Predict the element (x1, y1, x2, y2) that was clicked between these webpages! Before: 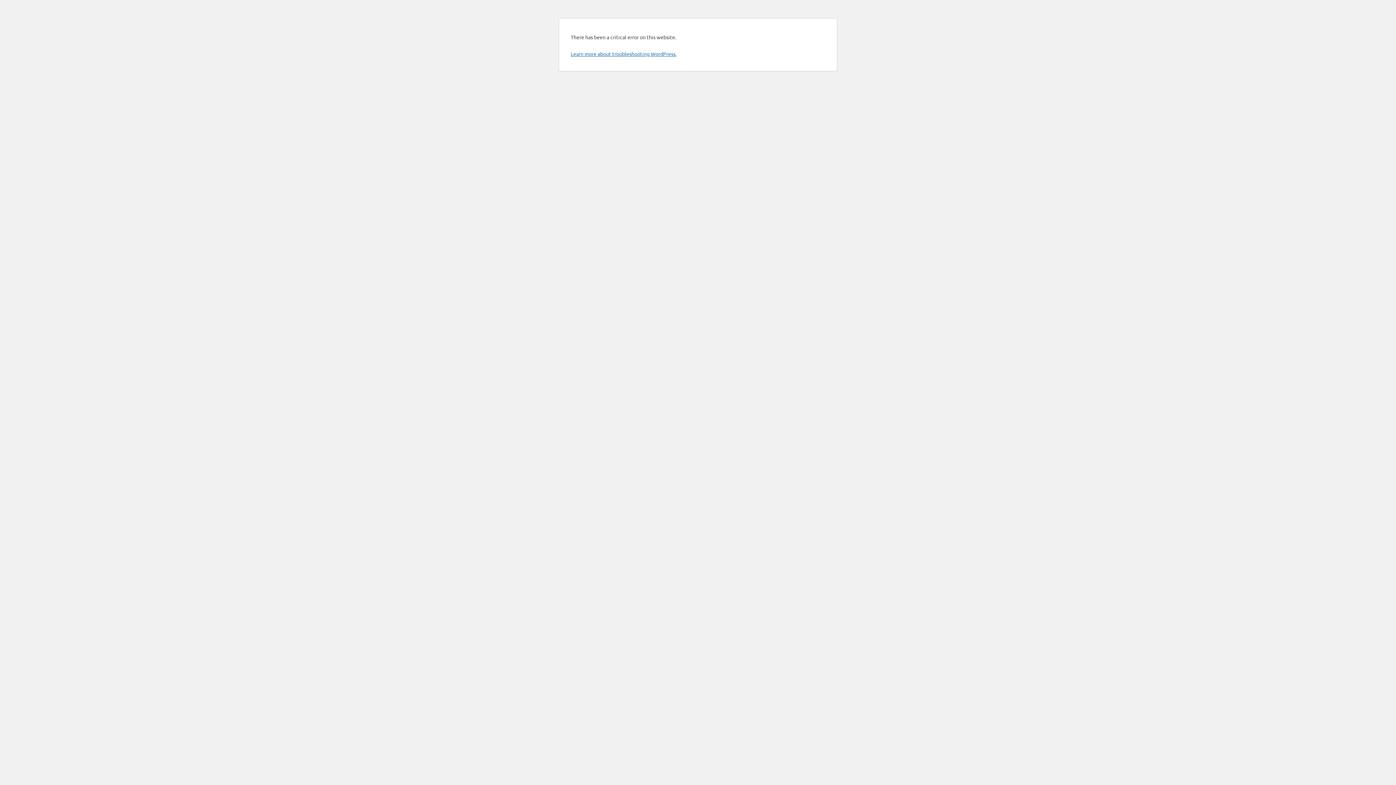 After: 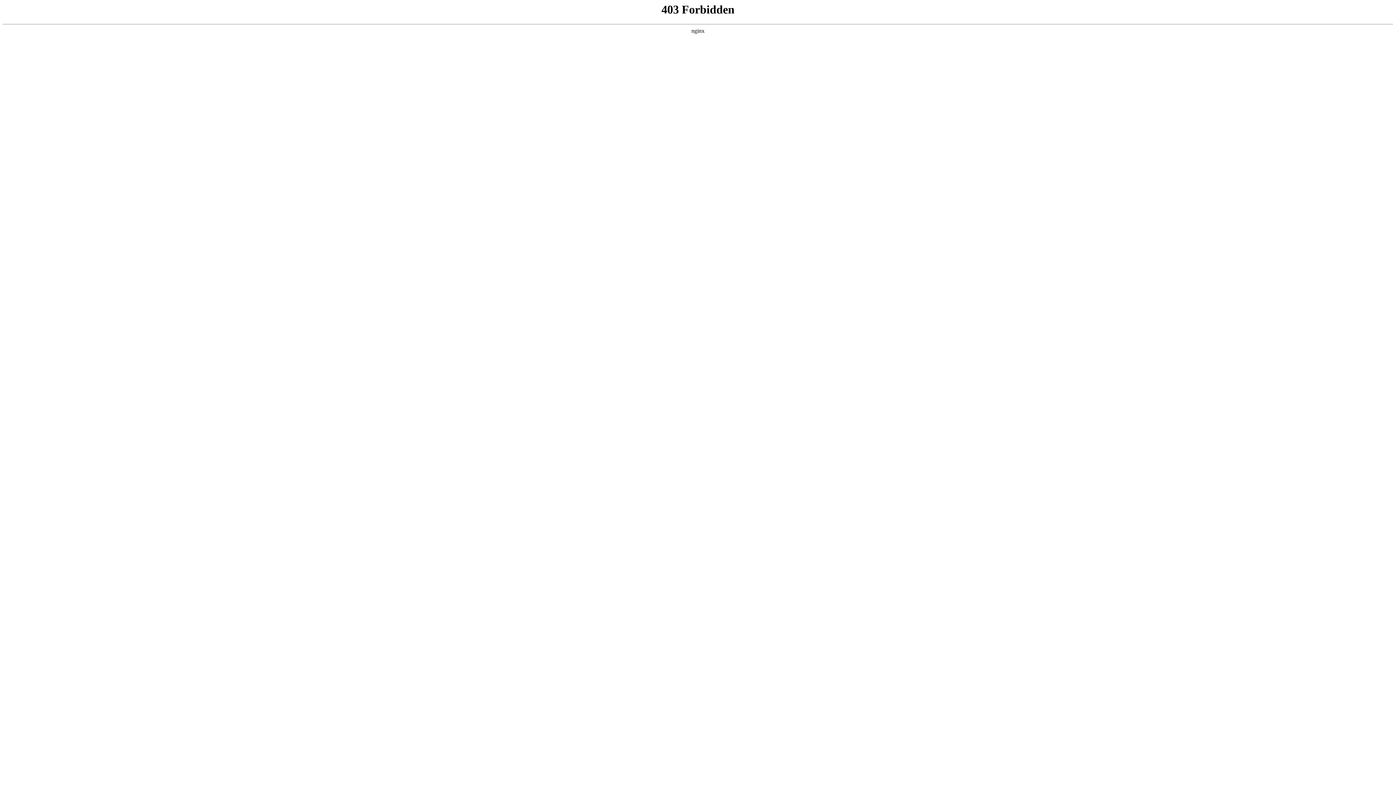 Action: label: Learn more about troubleshooting WordPress. bbox: (570, 50, 676, 57)